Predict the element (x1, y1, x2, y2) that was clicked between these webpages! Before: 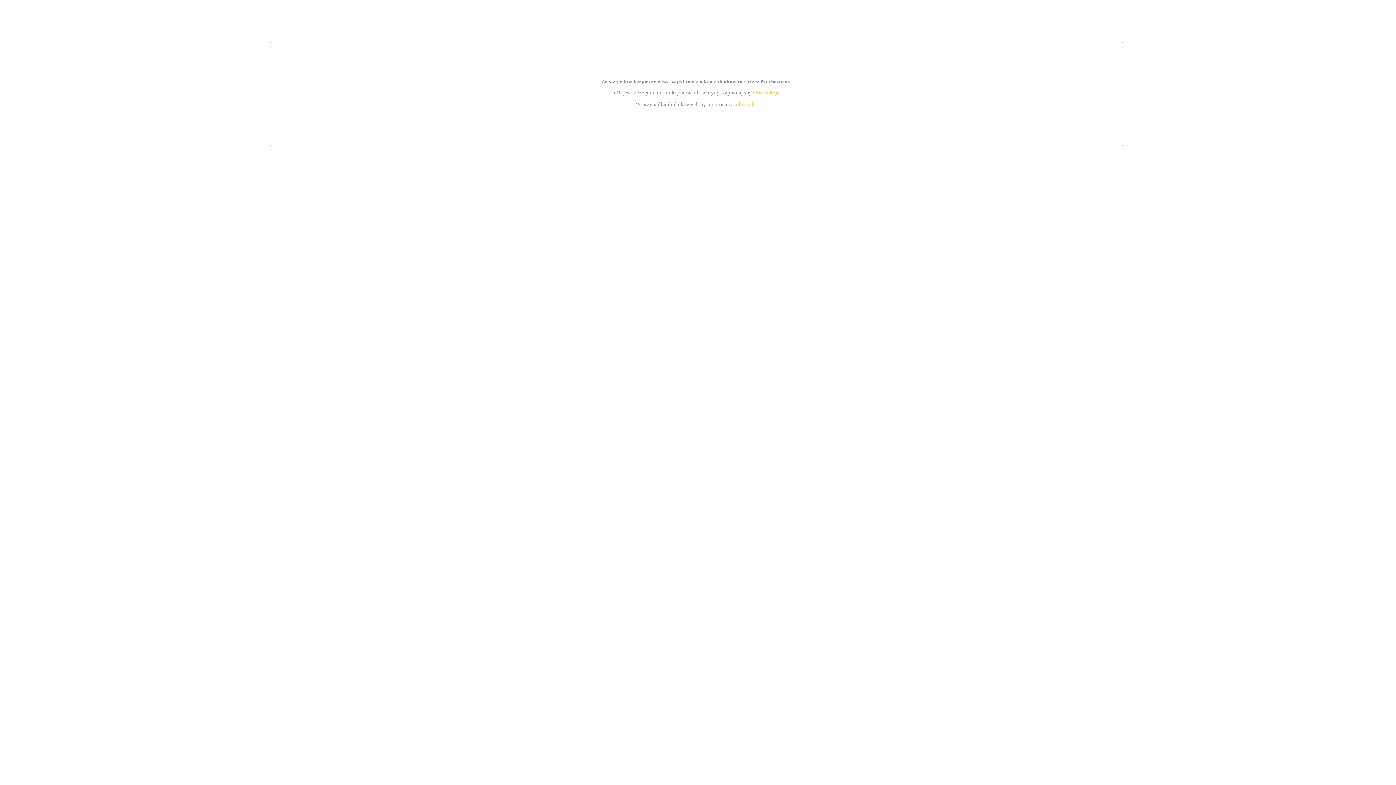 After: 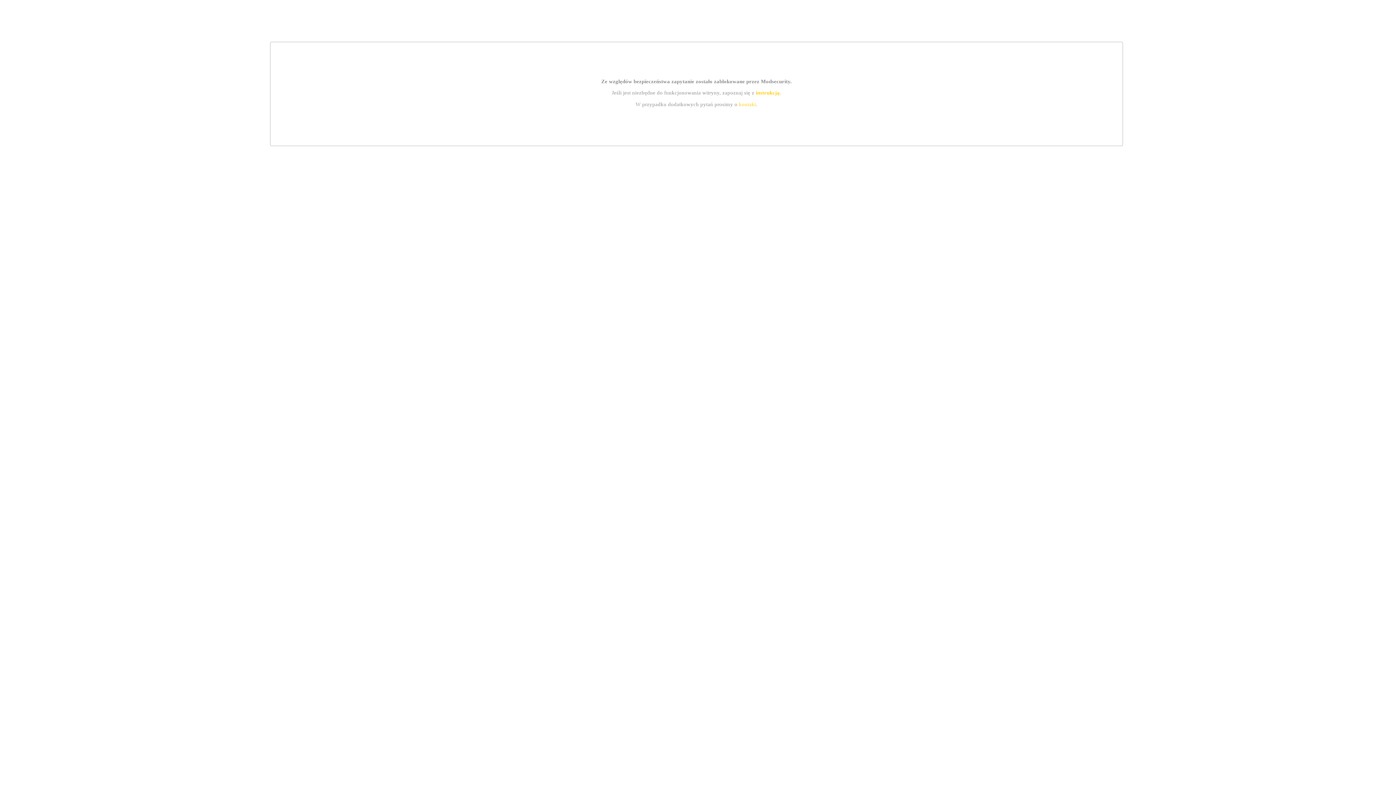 Action: bbox: (755, 89, 779, 95) label: instrukcją